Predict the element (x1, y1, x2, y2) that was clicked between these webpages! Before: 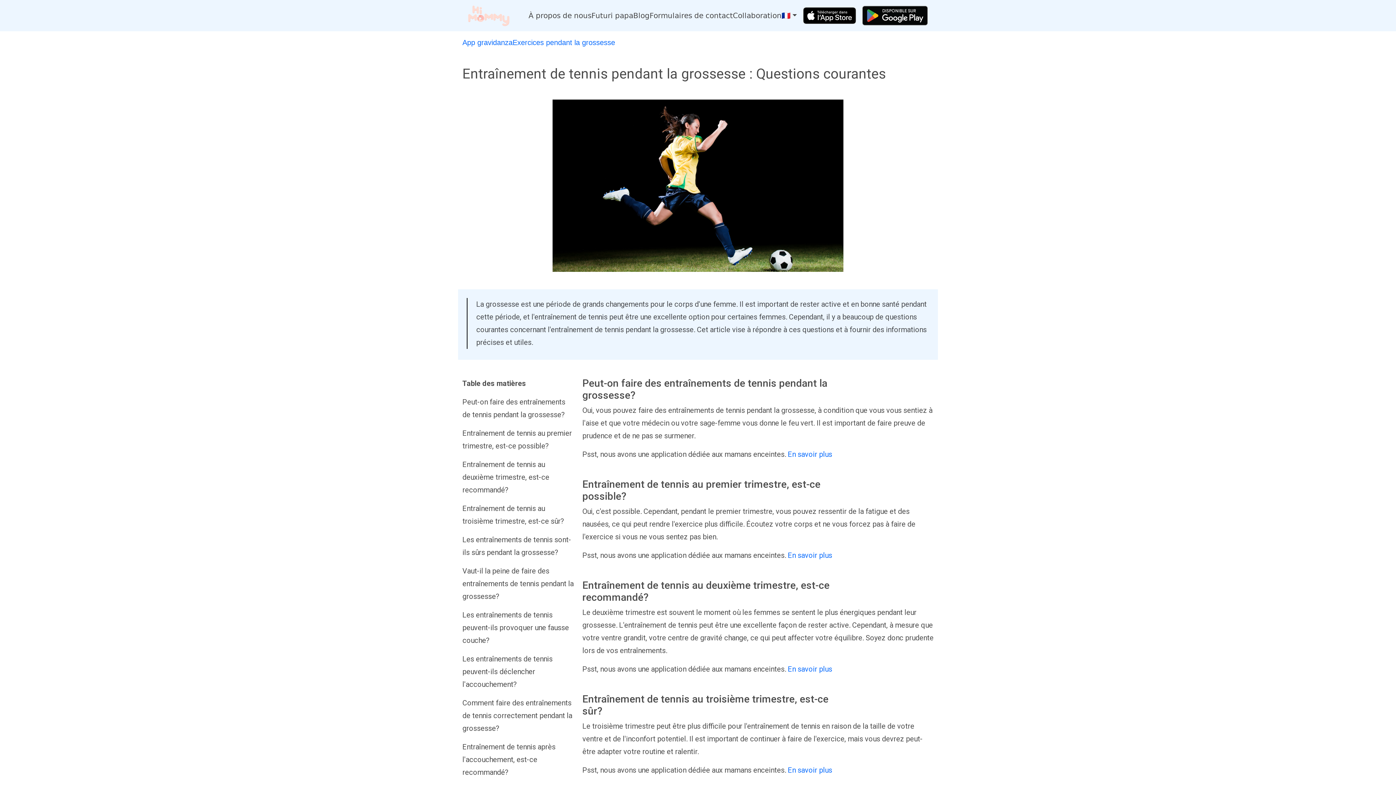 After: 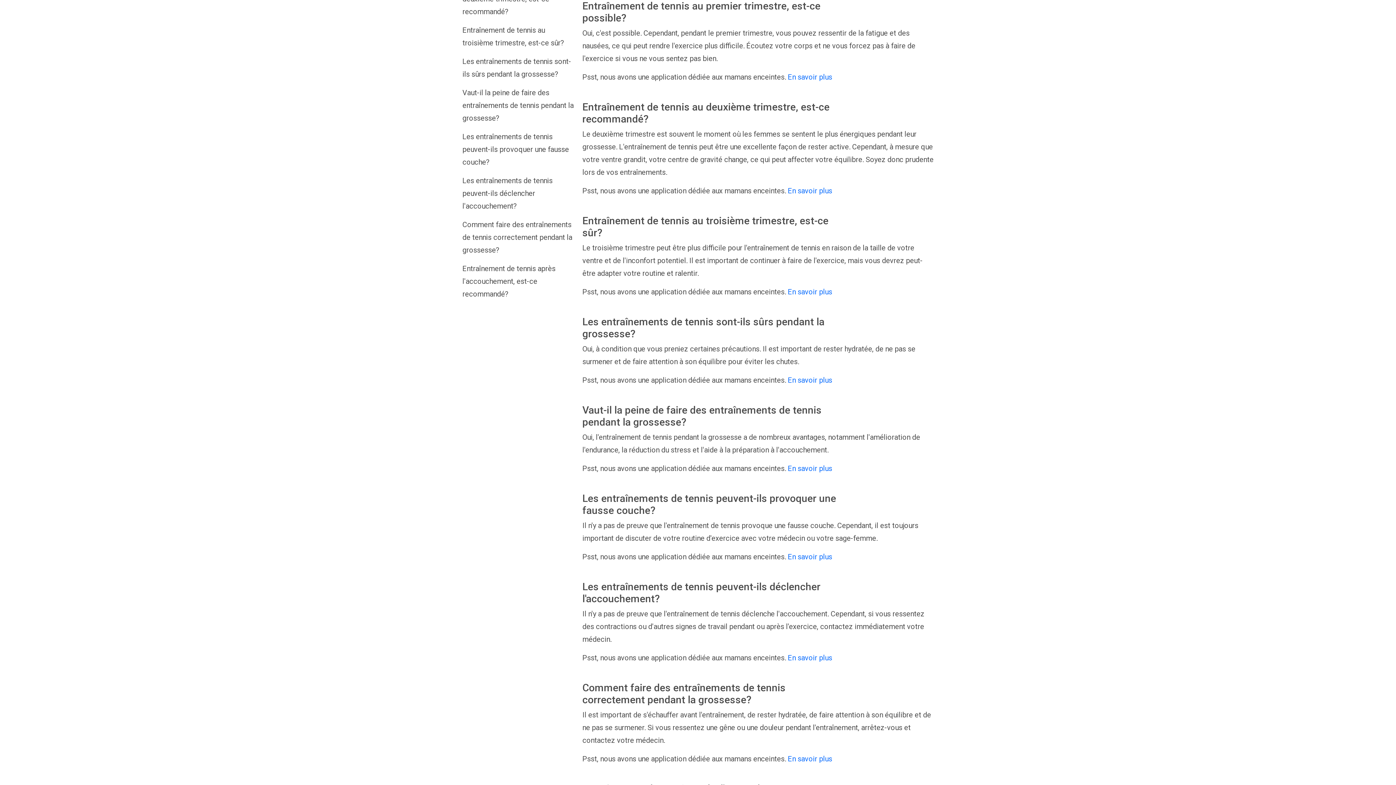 Action: bbox: (462, 427, 573, 452) label: Entraînement de tennis au premier trimestre, est-ce possible?